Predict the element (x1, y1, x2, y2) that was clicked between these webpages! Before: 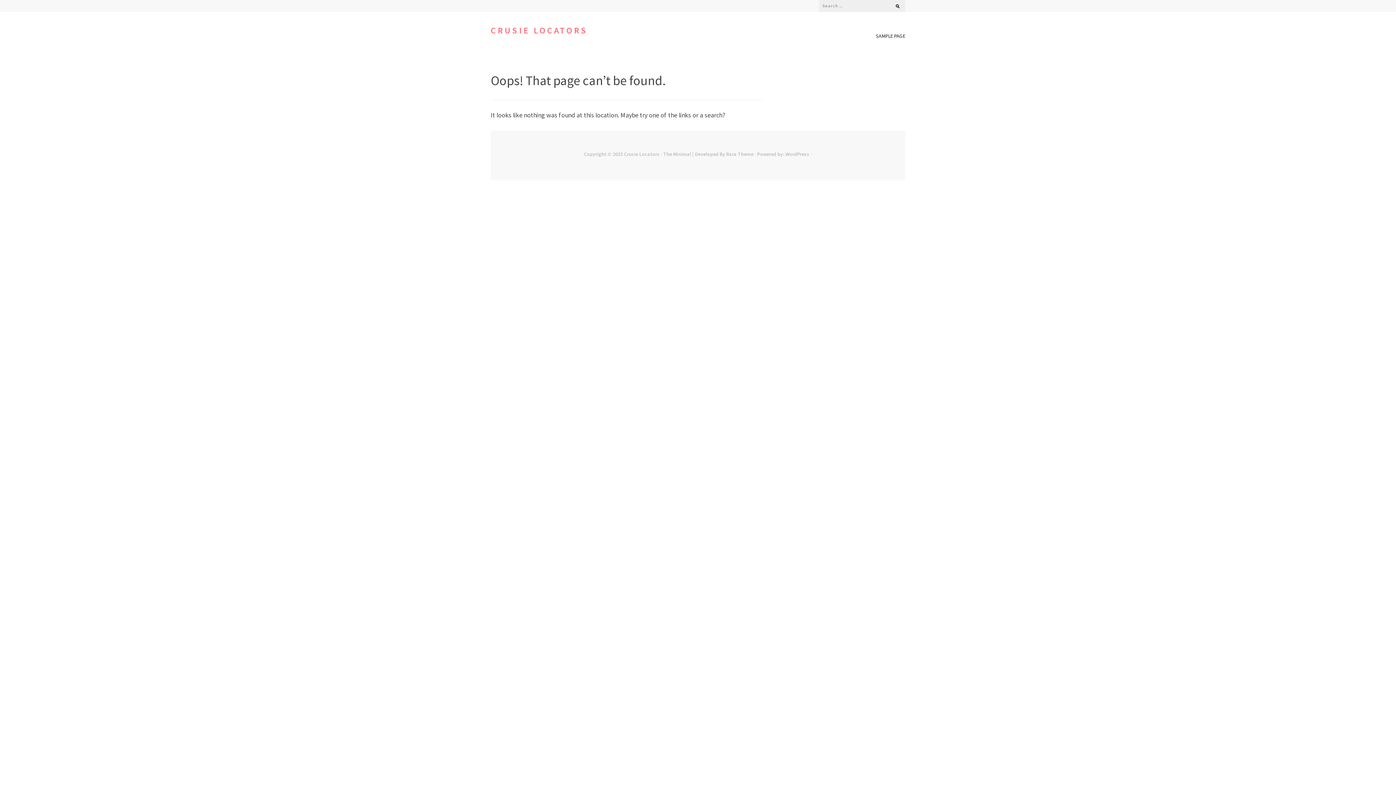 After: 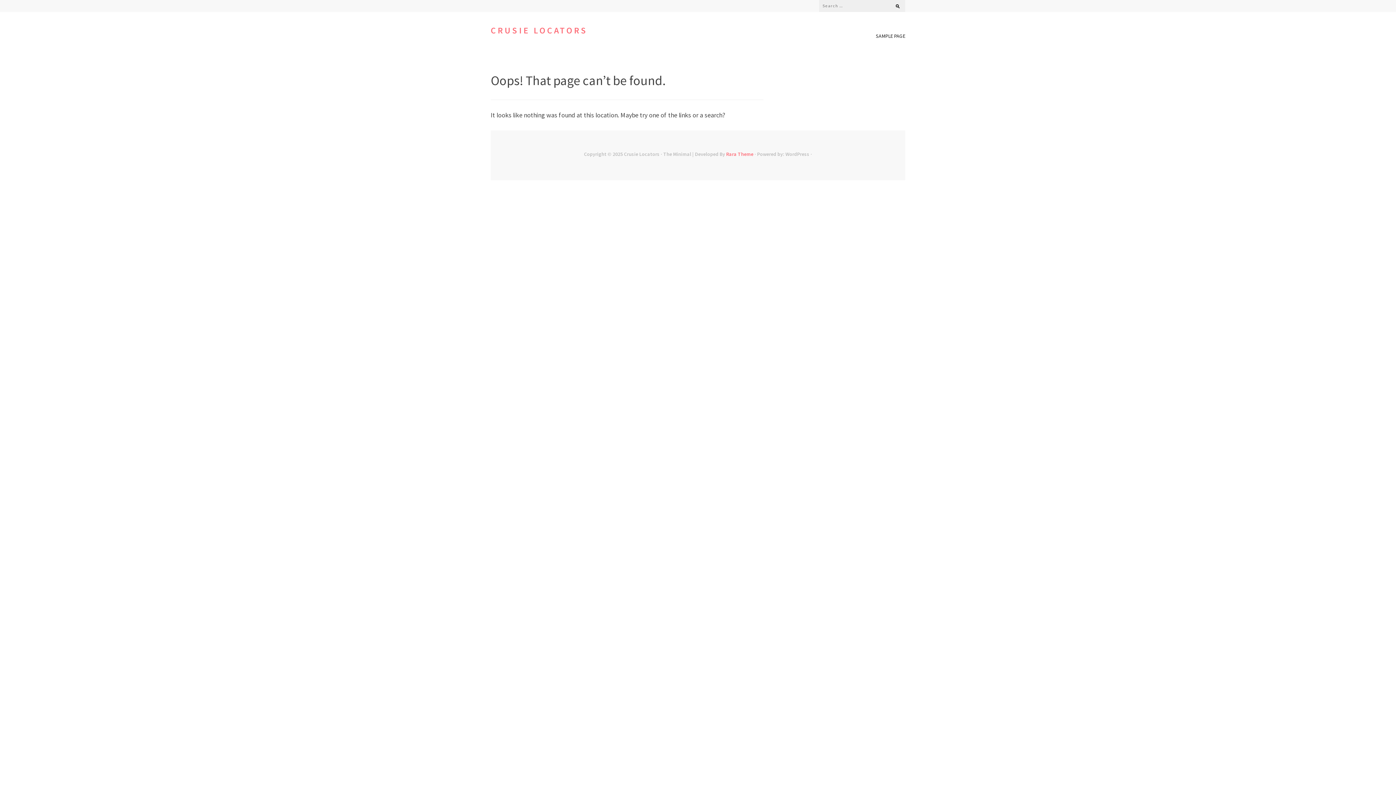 Action: label: Rara Theme bbox: (726, 150, 753, 157)